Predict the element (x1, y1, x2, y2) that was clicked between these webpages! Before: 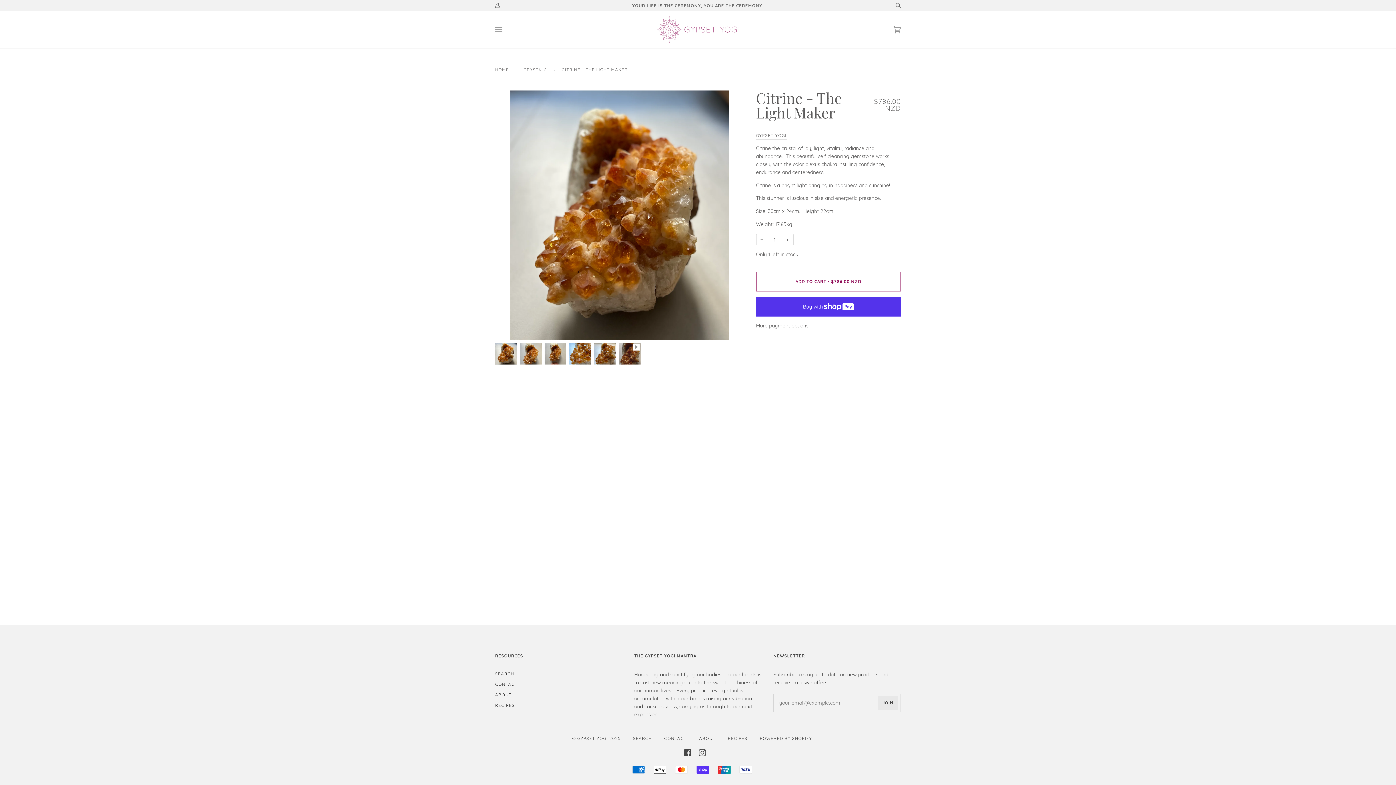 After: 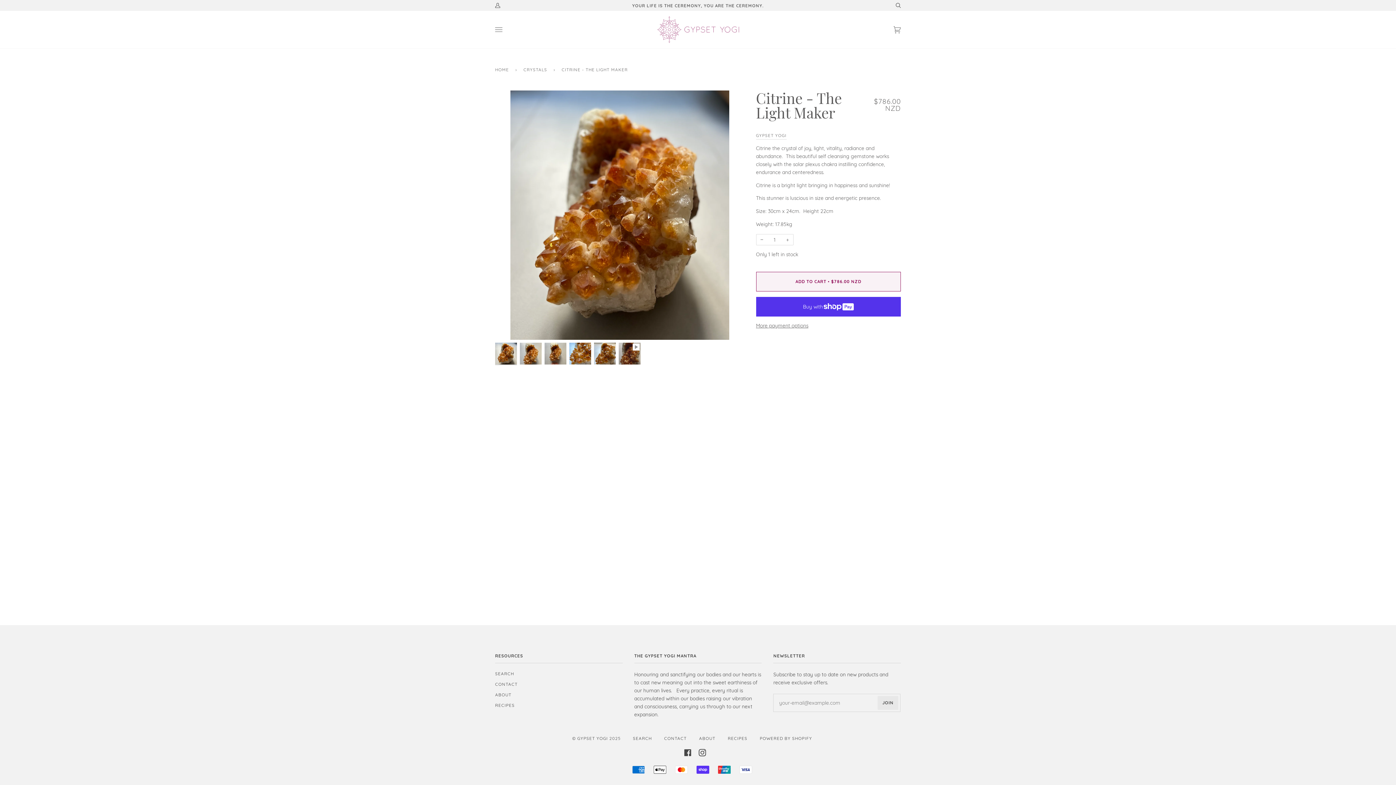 Action: bbox: (756, 272, 901, 291) label: ADD TO CART • $786.00 NZD